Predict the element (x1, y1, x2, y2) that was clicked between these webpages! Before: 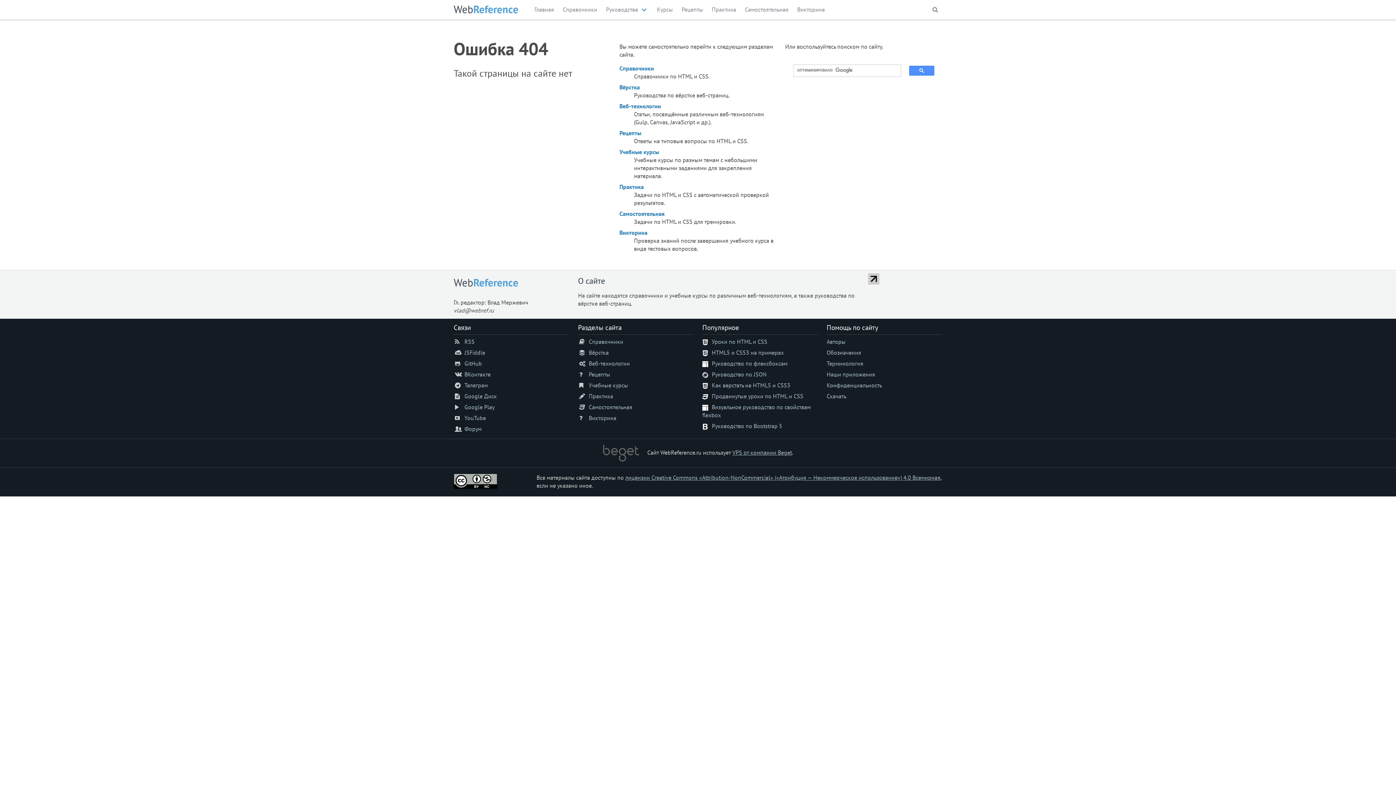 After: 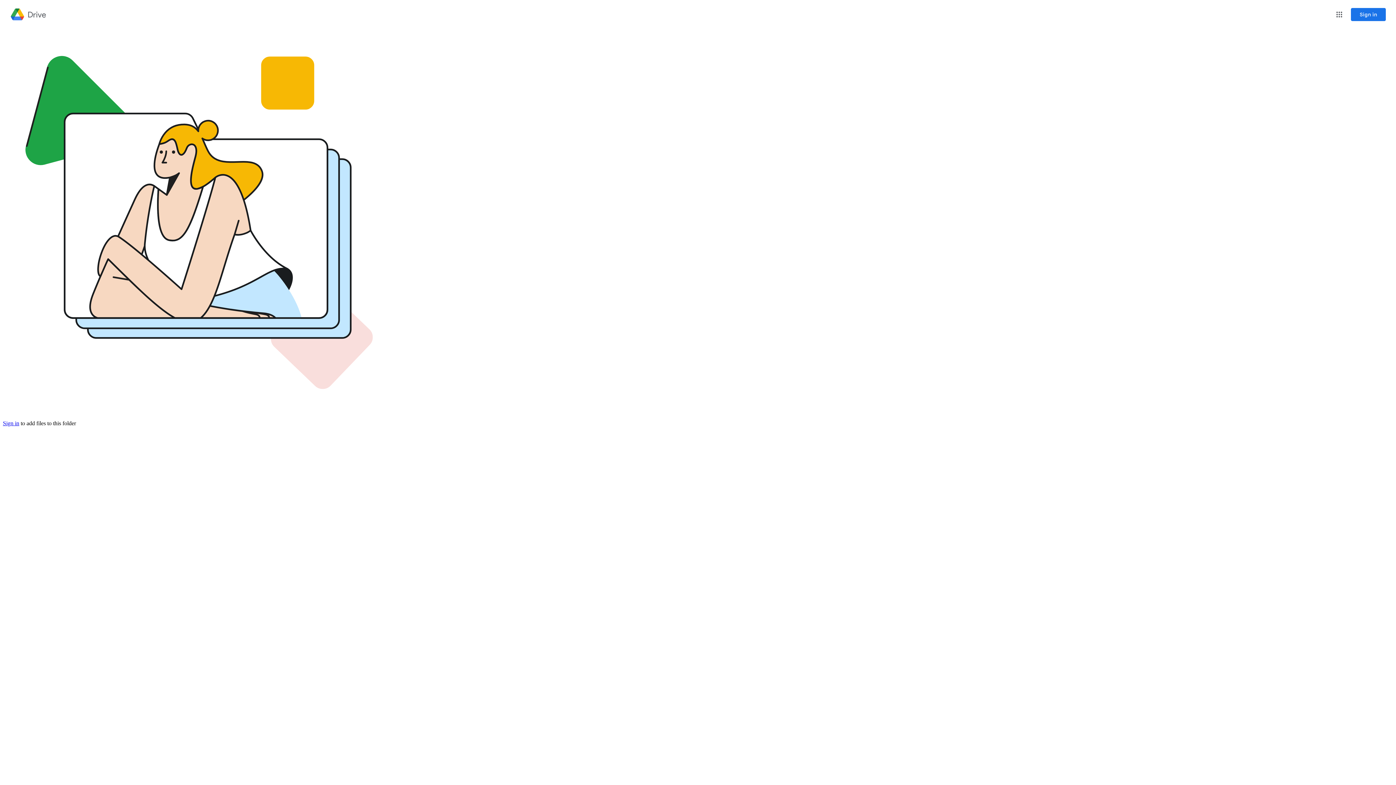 Action: bbox: (464, 392, 496, 399) label: Google Диск